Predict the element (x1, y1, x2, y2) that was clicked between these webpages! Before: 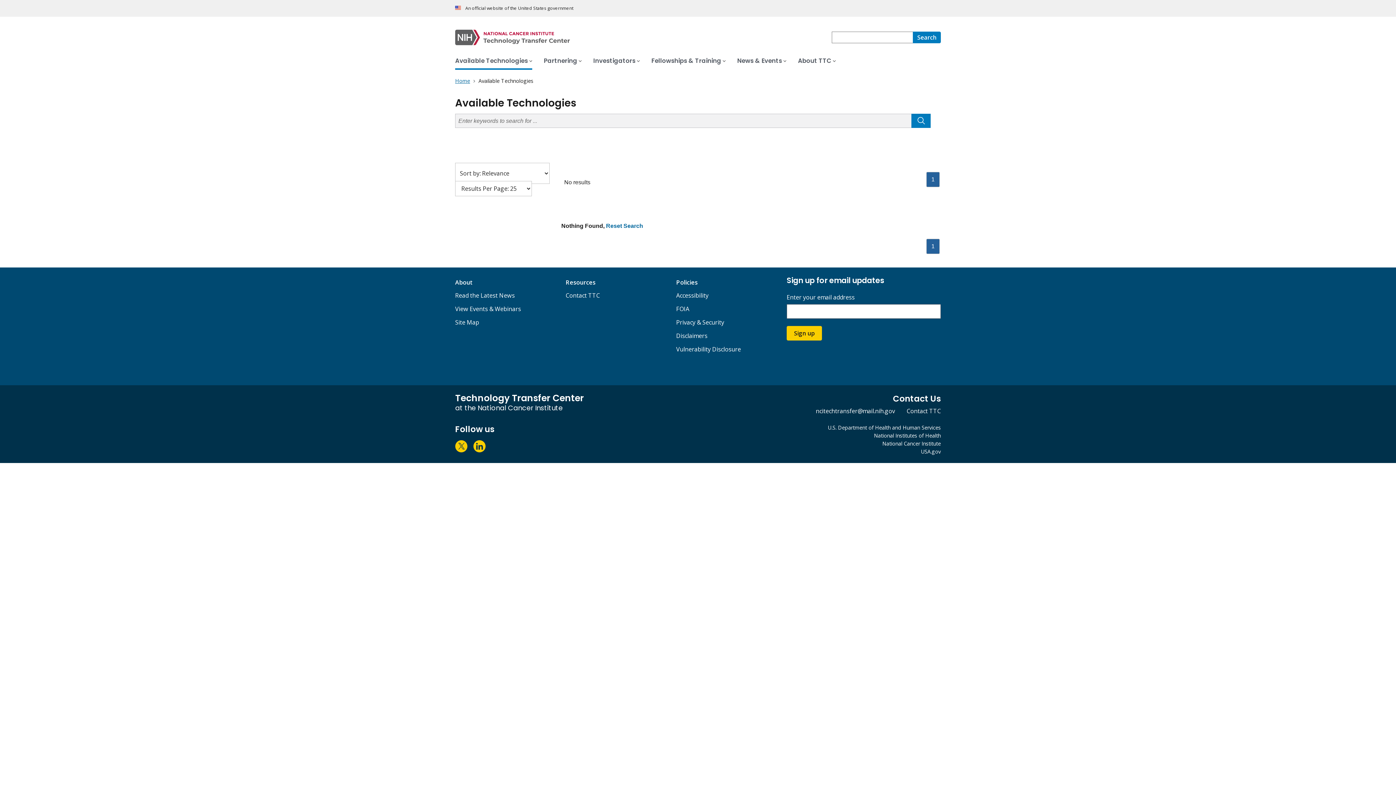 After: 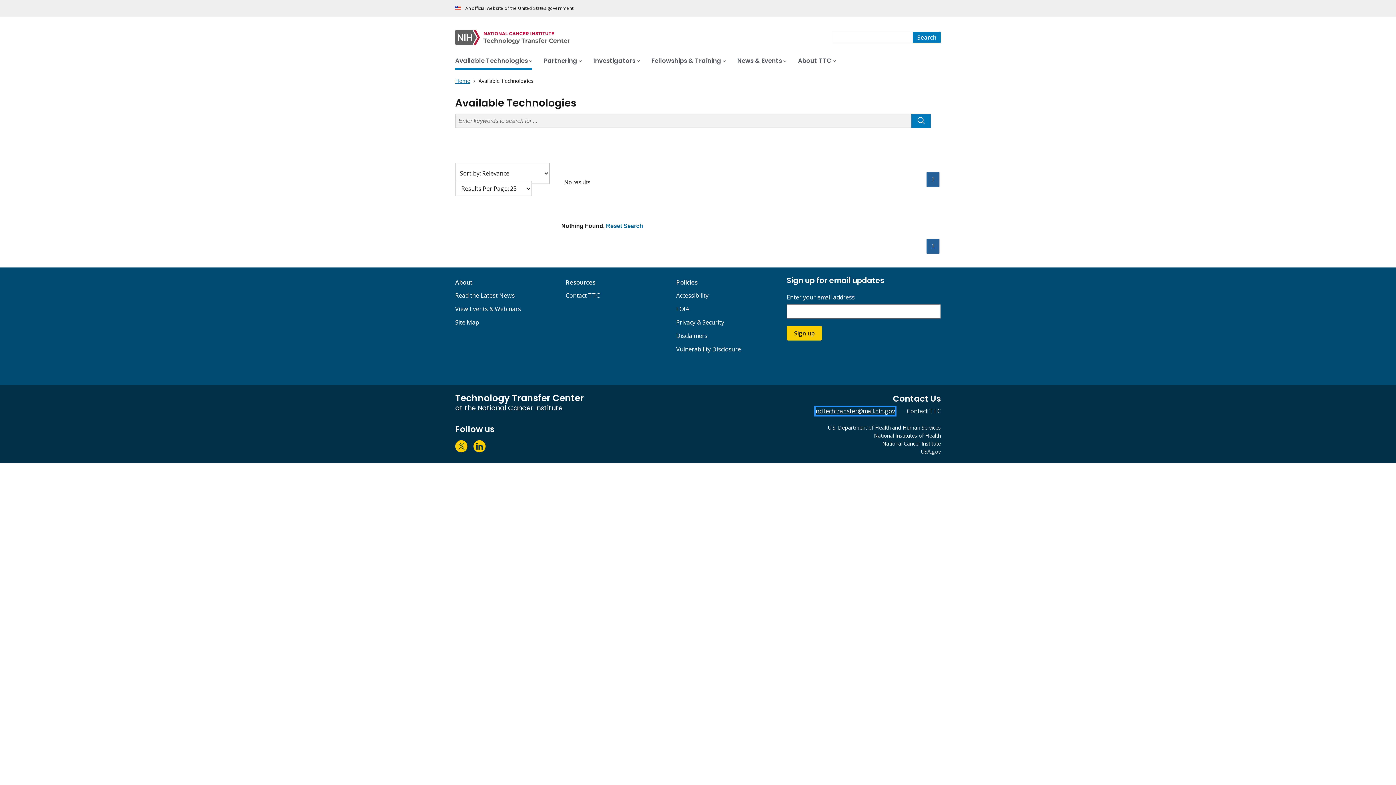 Action: bbox: (816, 407, 895, 415) label: ncitechtransfer@mail.nih.gov